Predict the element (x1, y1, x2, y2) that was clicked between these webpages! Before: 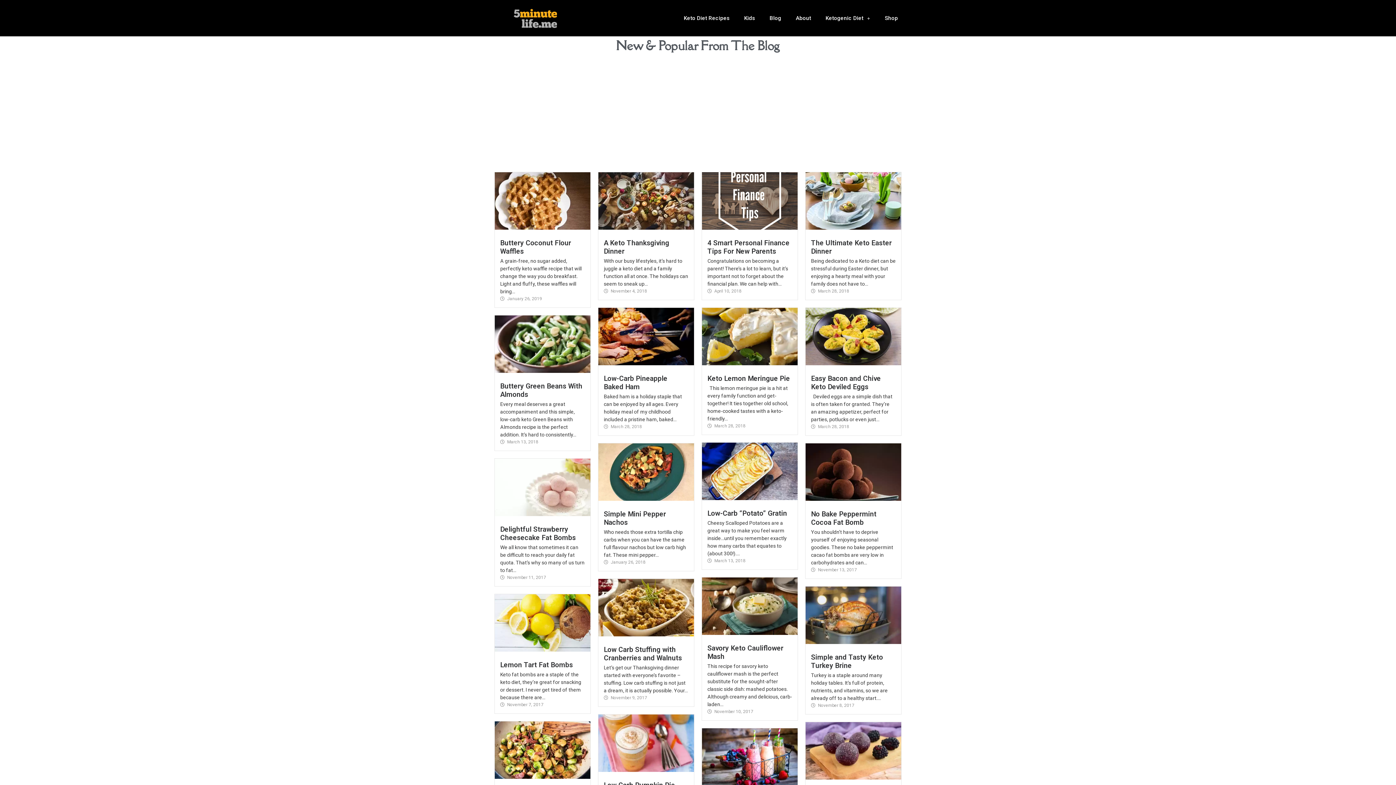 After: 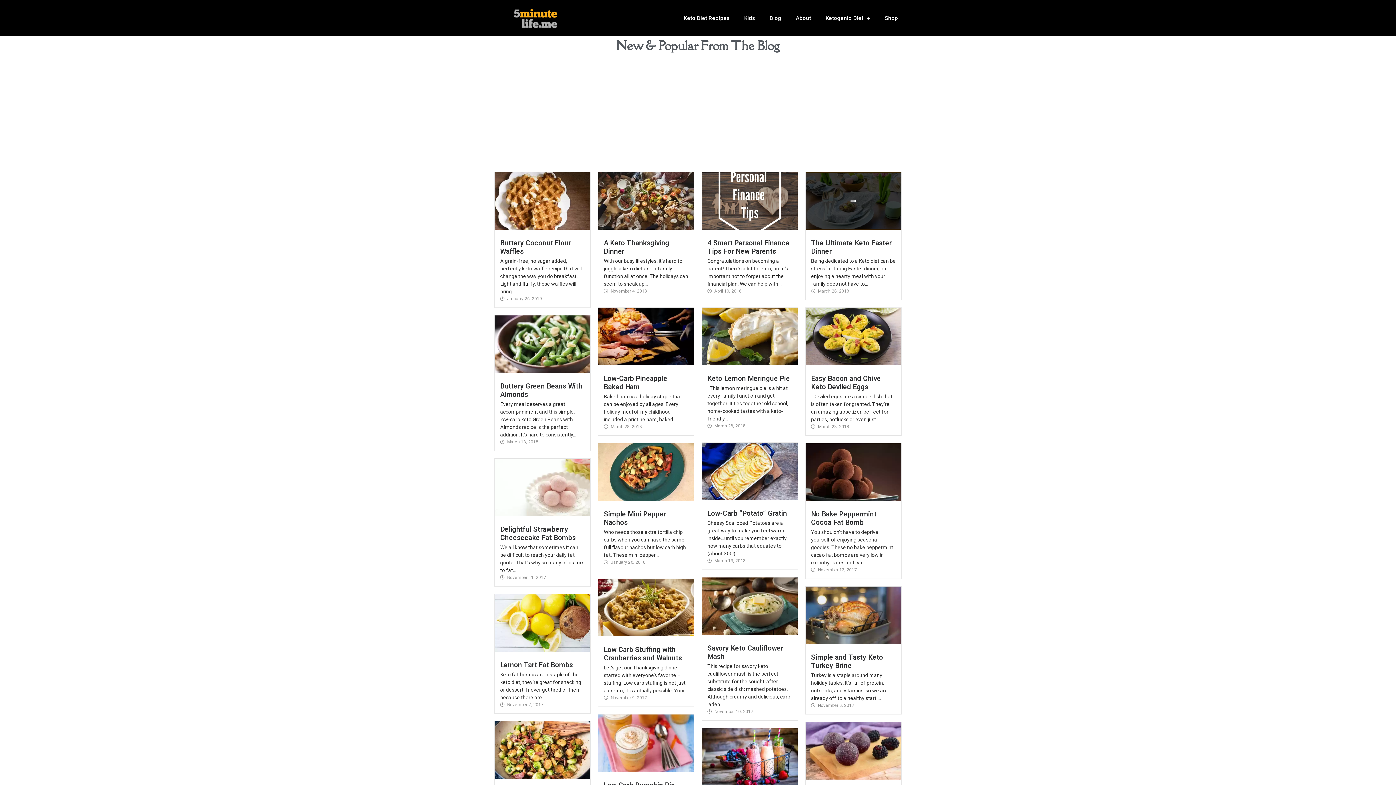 Action: bbox: (805, 172, 901, 229)